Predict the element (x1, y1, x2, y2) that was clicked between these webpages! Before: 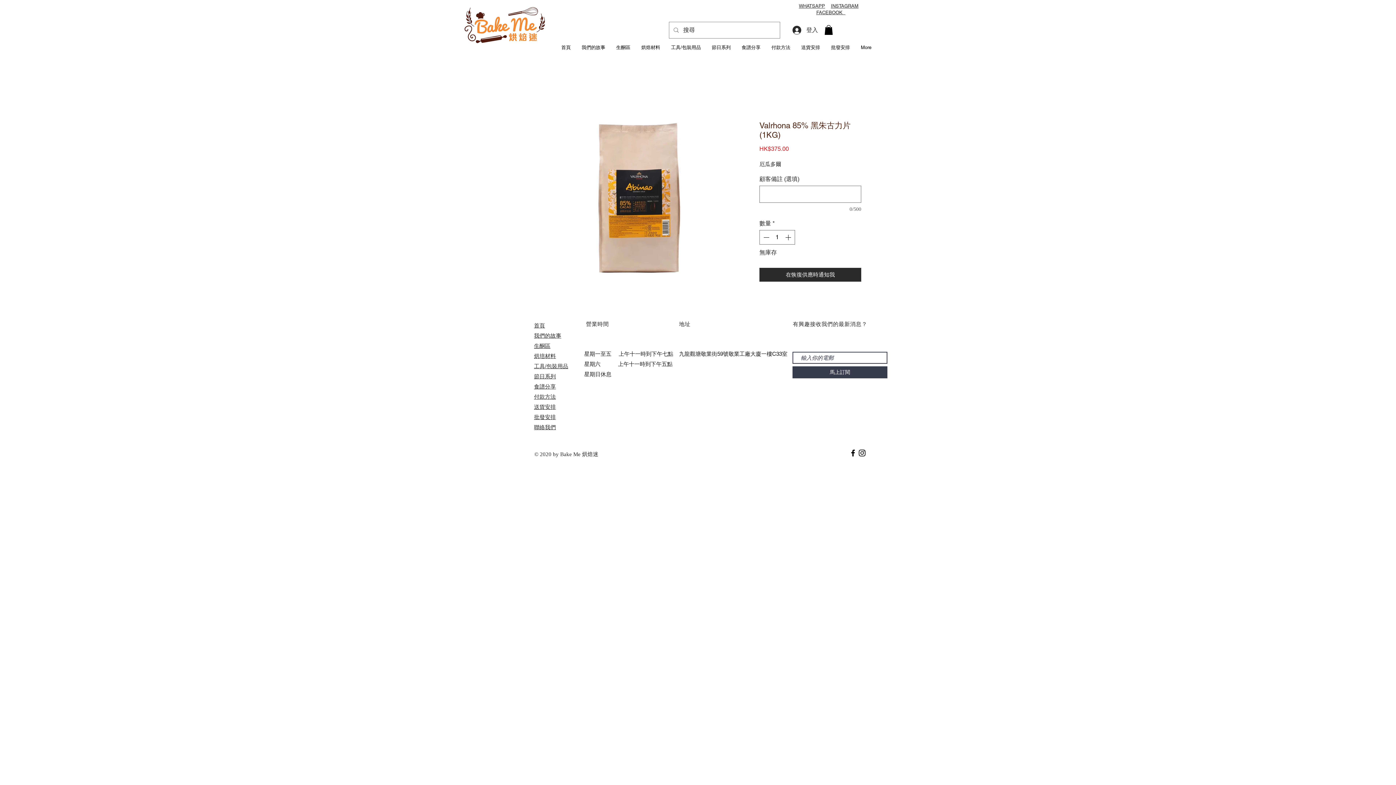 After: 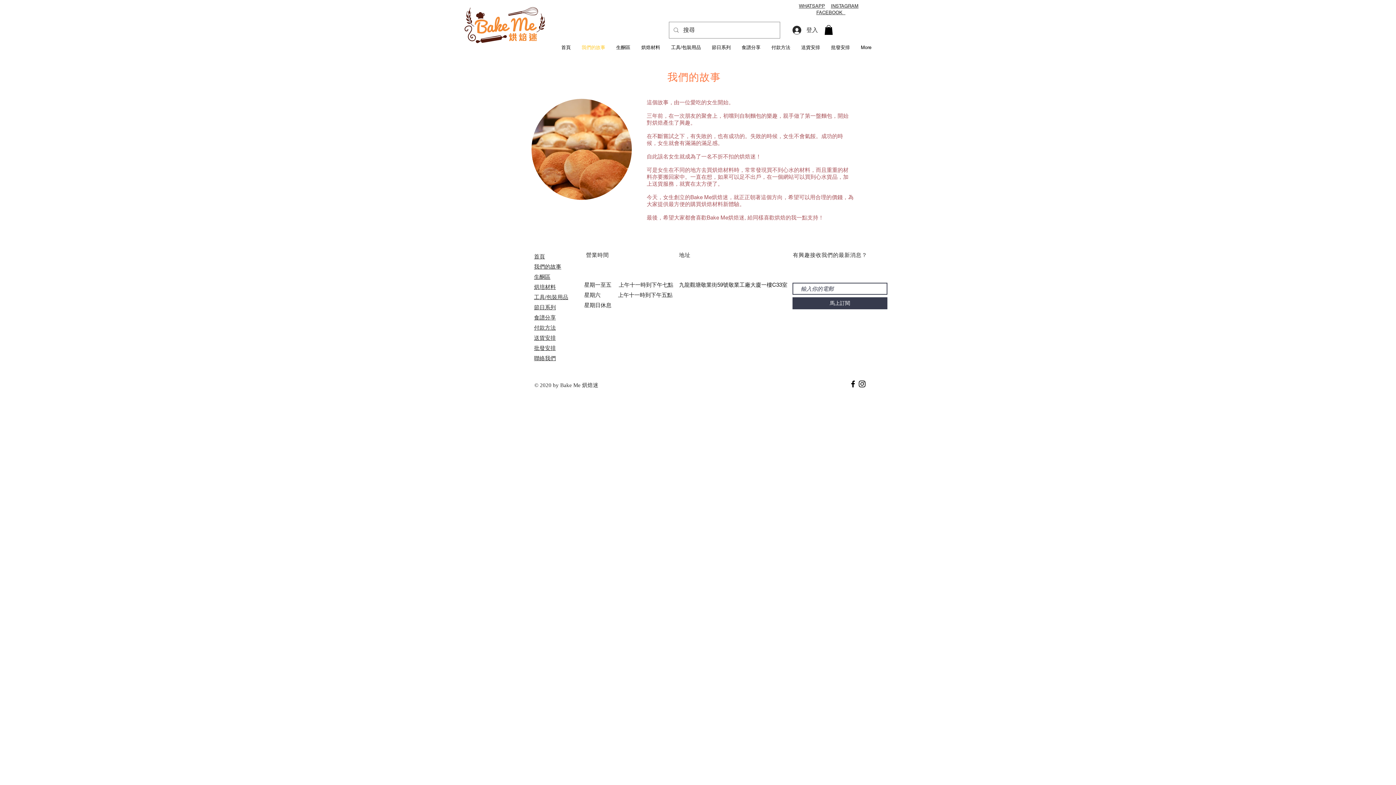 Action: label: 我們的故事 bbox: (534, 332, 561, 339)